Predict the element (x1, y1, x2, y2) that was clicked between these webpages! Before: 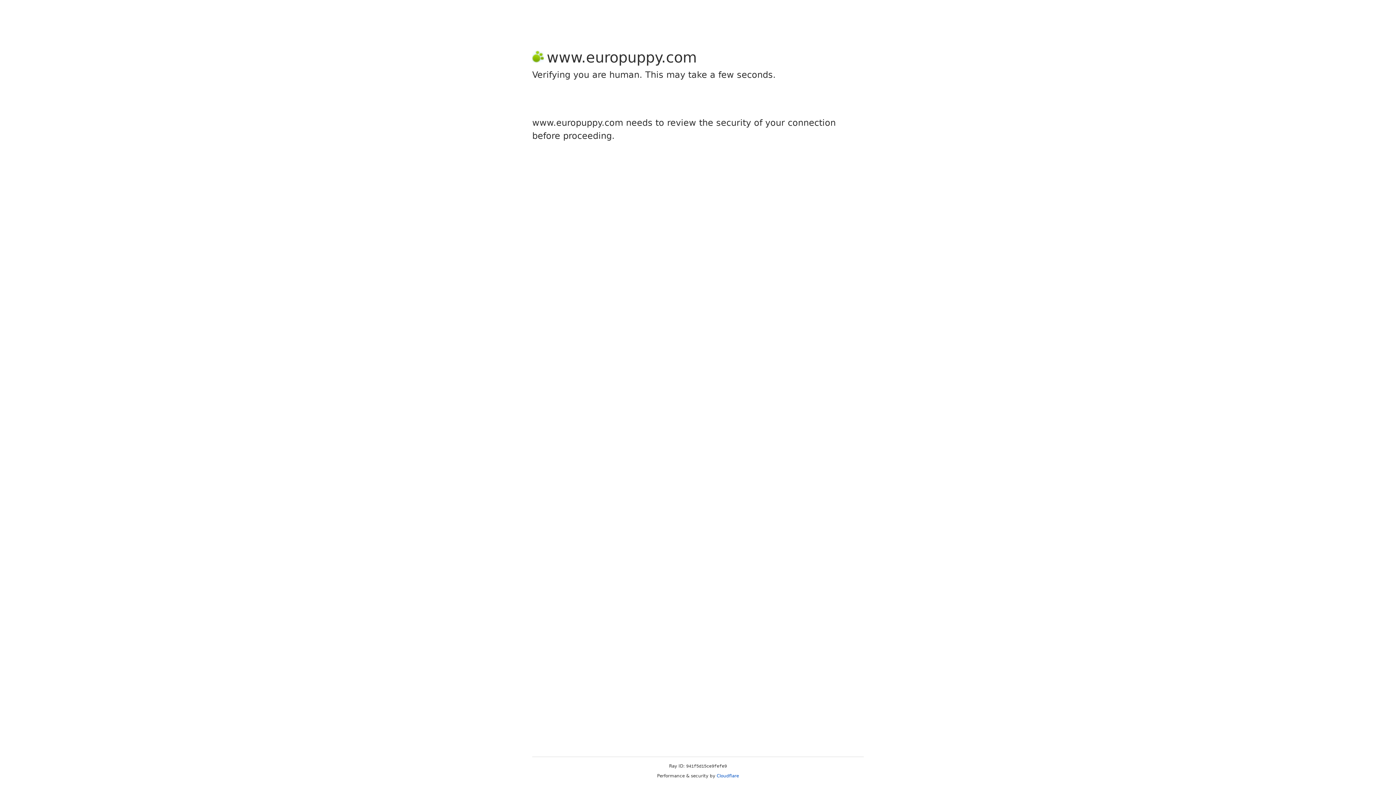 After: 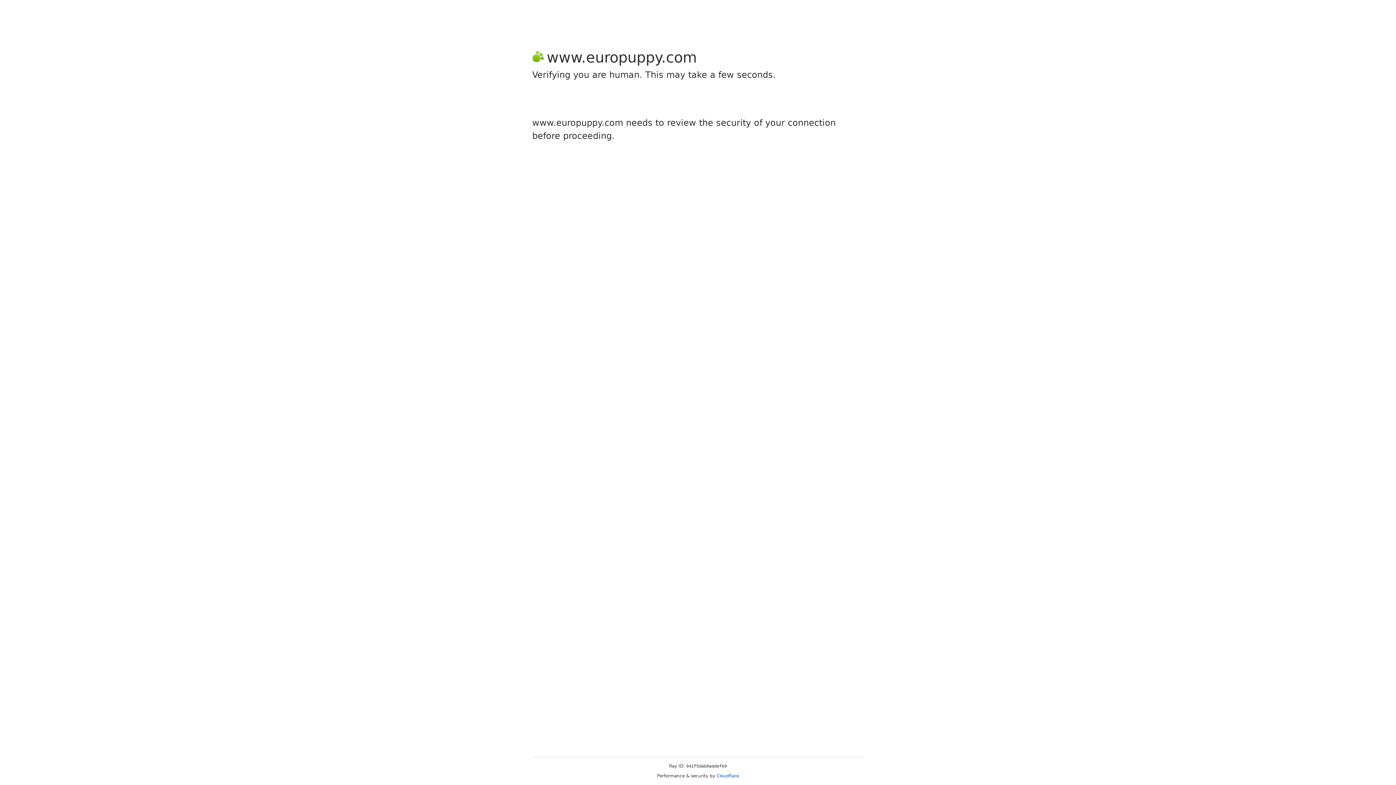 Action: bbox: (716, 773, 739, 778) label: Cloudflare